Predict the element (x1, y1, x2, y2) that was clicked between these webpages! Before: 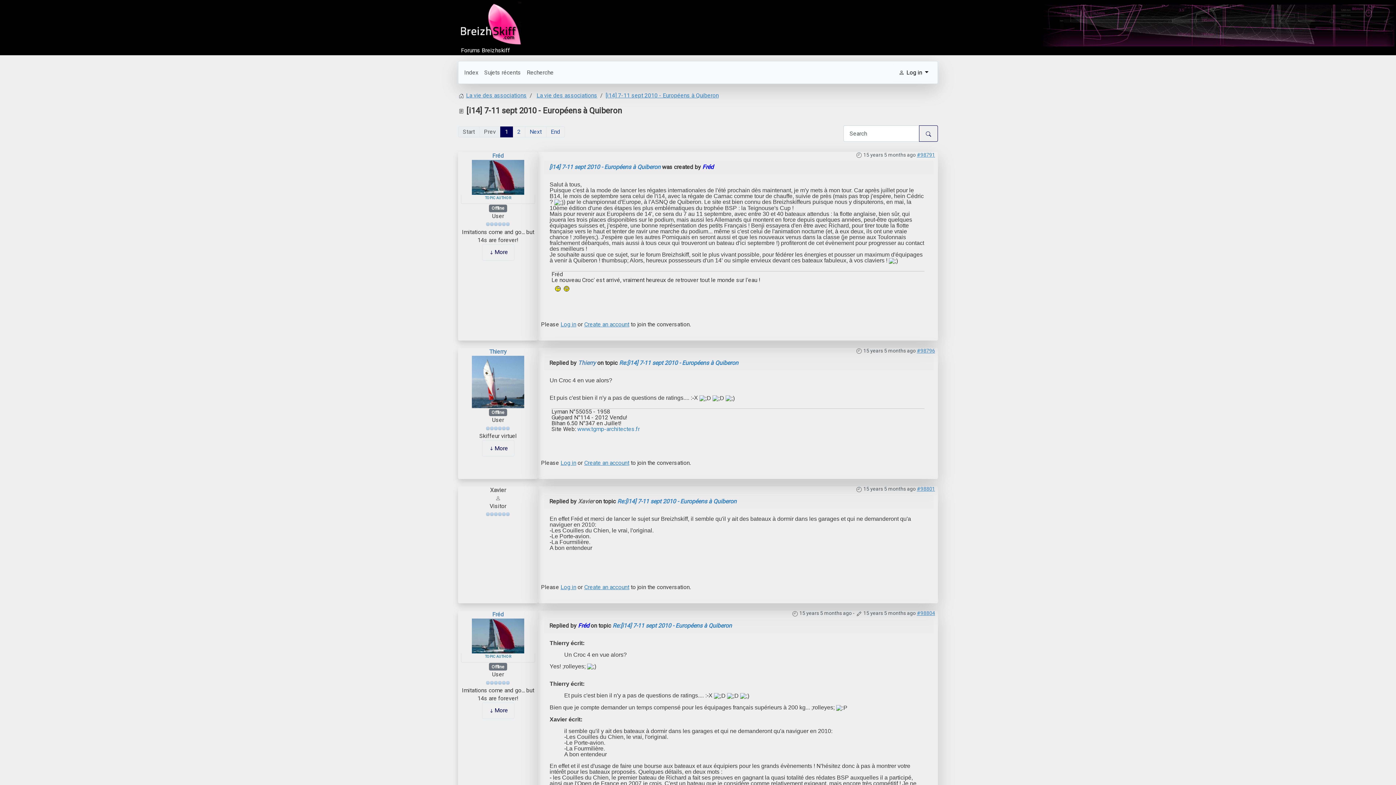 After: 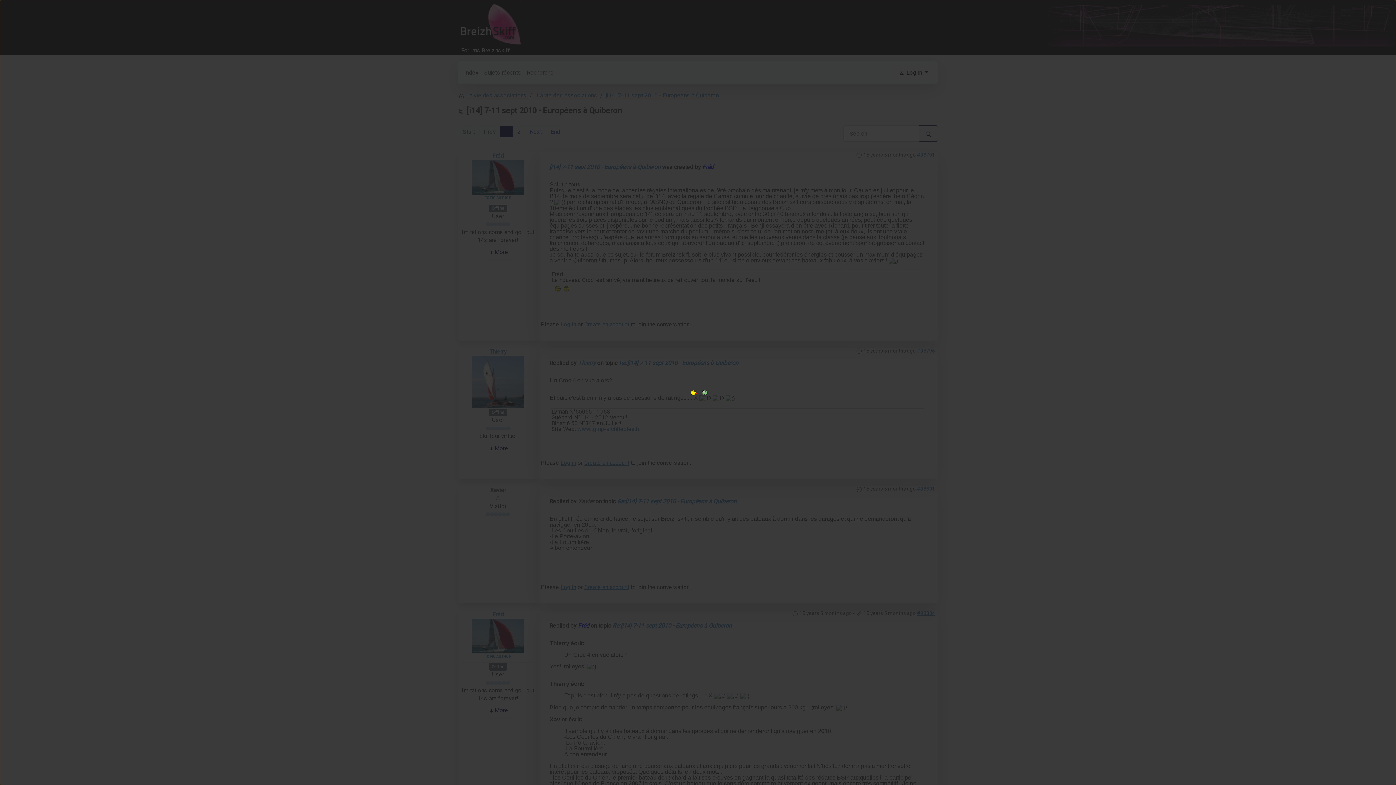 Action: bbox: (551, 284, 573, 291)